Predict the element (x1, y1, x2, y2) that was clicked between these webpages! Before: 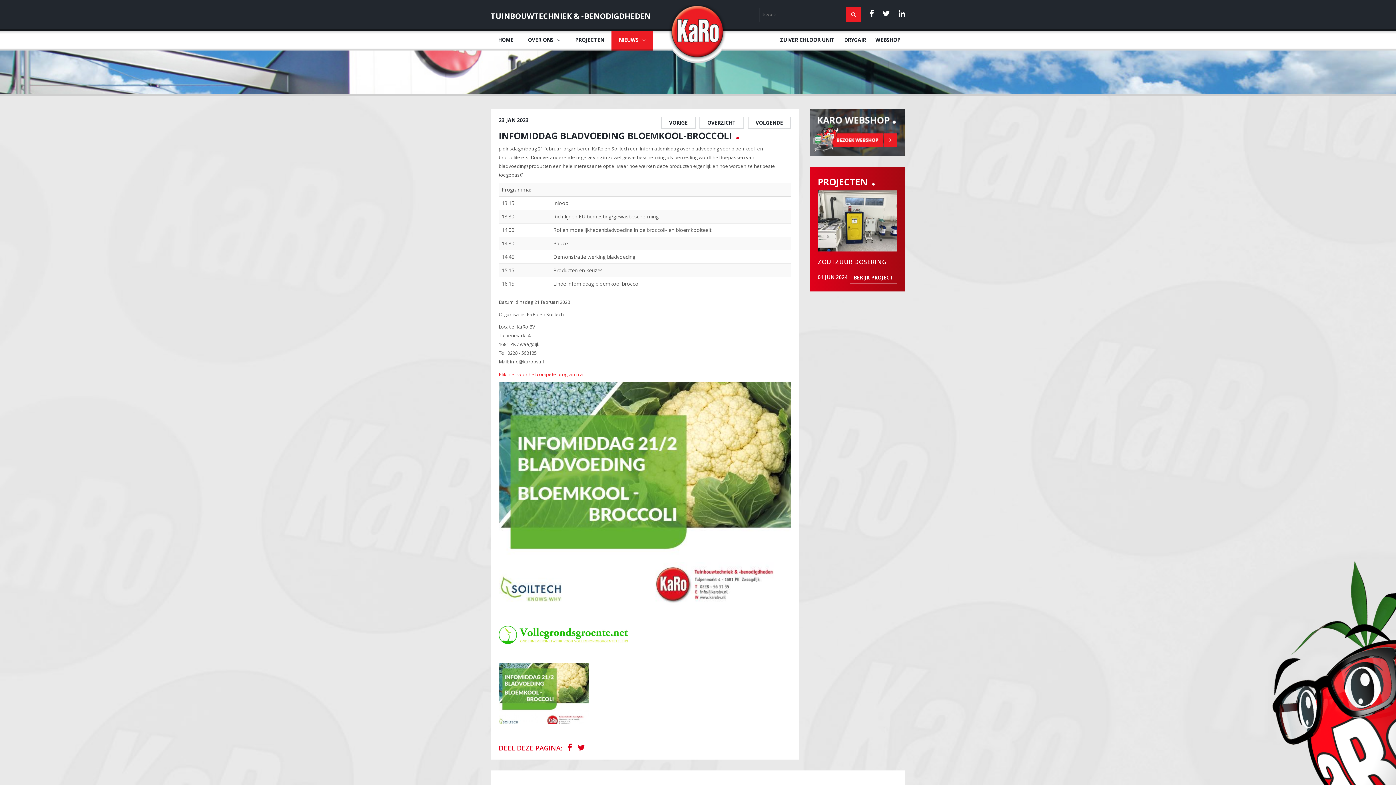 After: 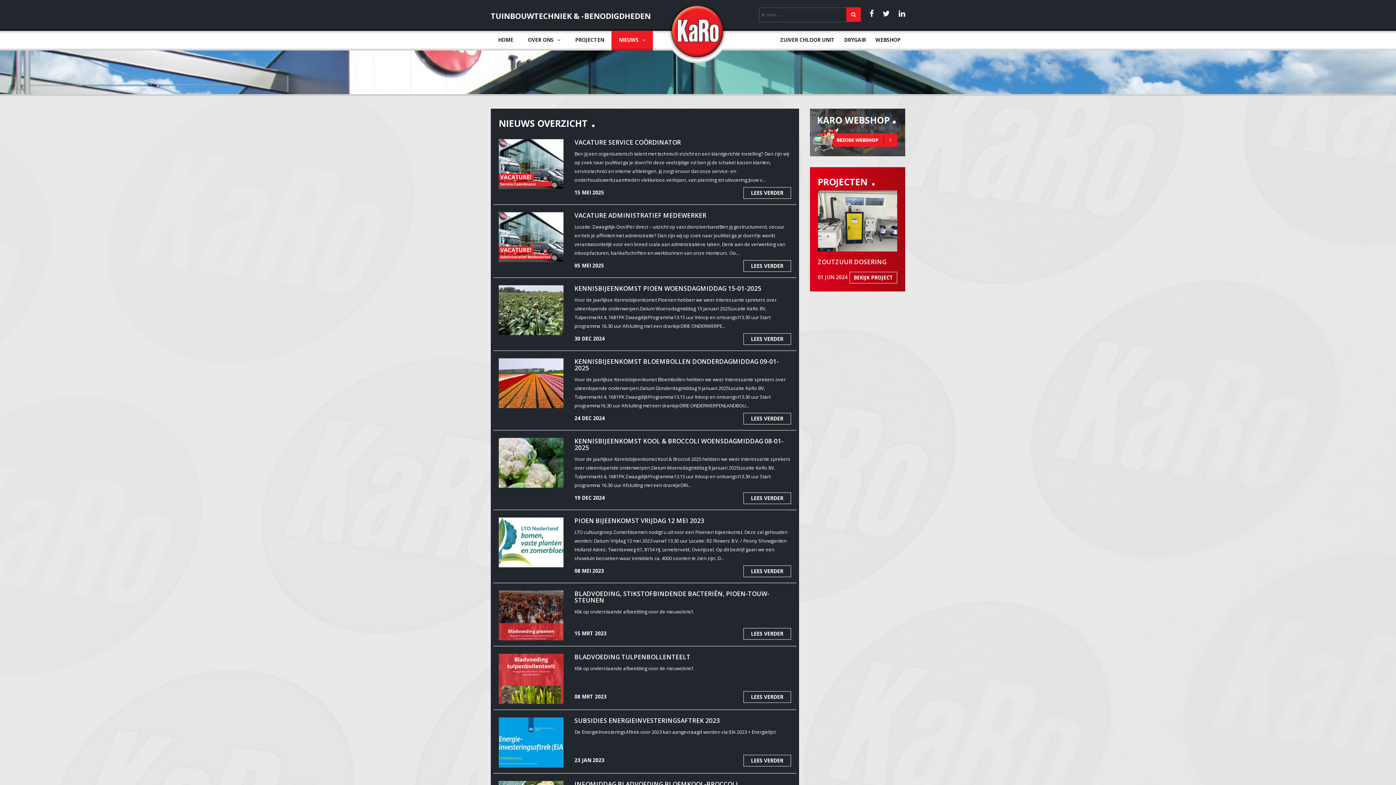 Action: bbox: (699, 116, 744, 128) label: OVERZICHT